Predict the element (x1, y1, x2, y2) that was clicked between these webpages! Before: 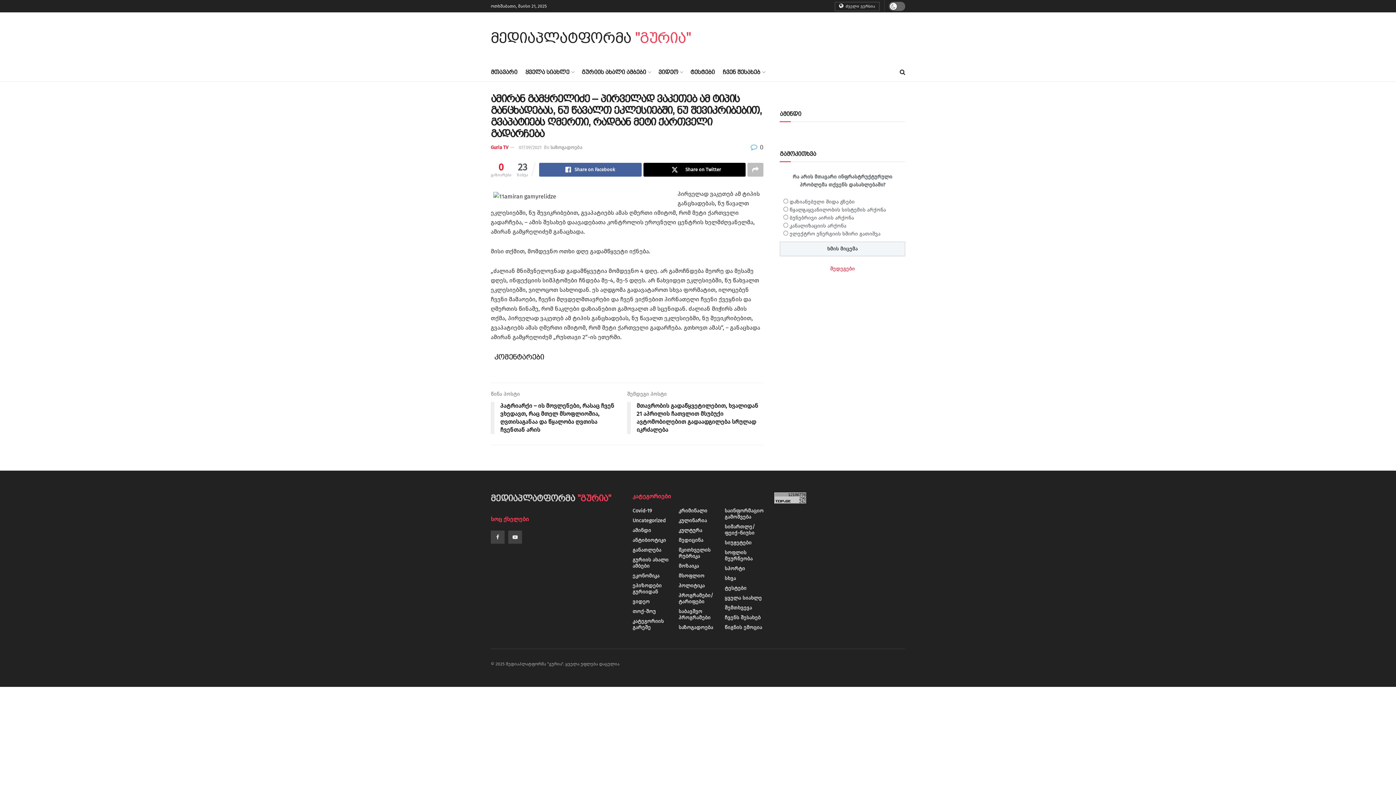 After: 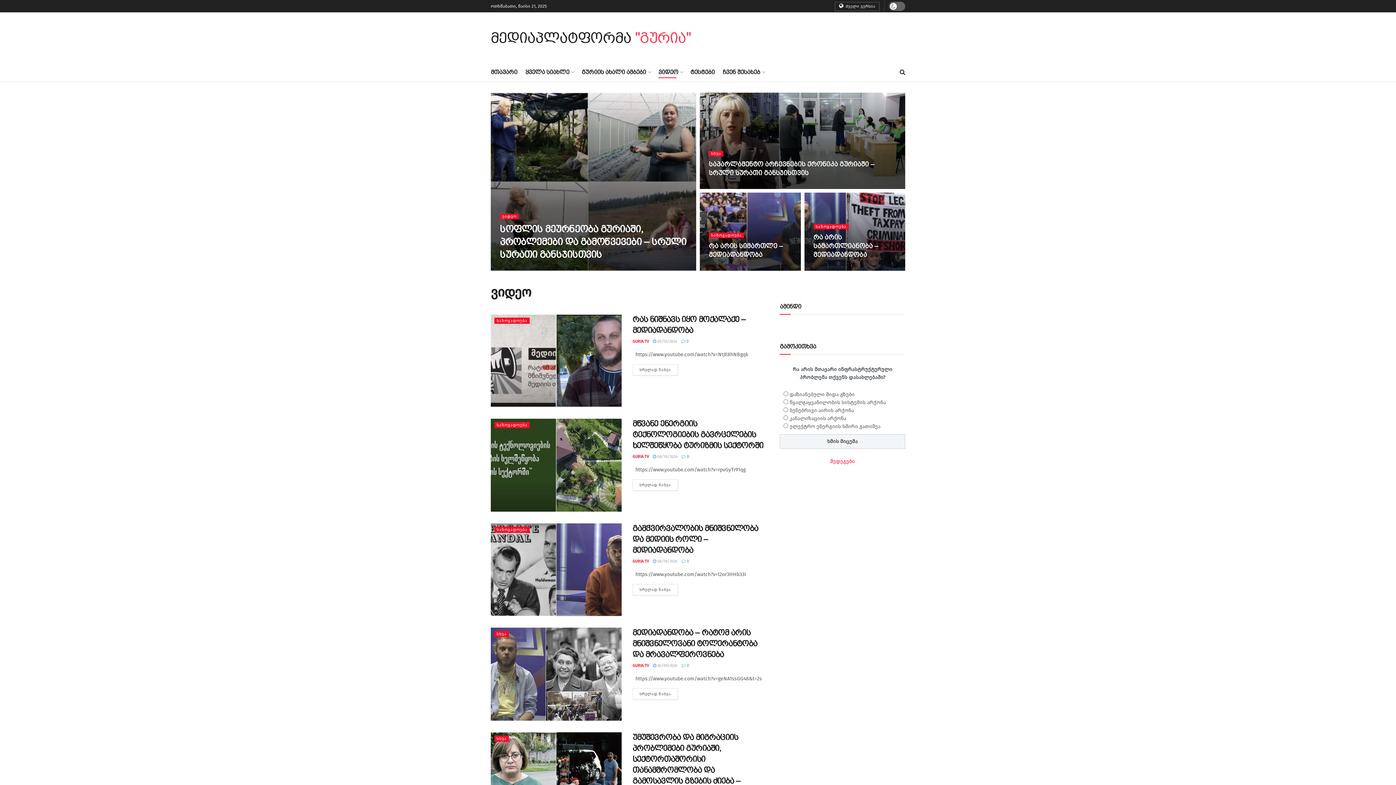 Action: label: ვიდეო bbox: (632, 598, 649, 605)